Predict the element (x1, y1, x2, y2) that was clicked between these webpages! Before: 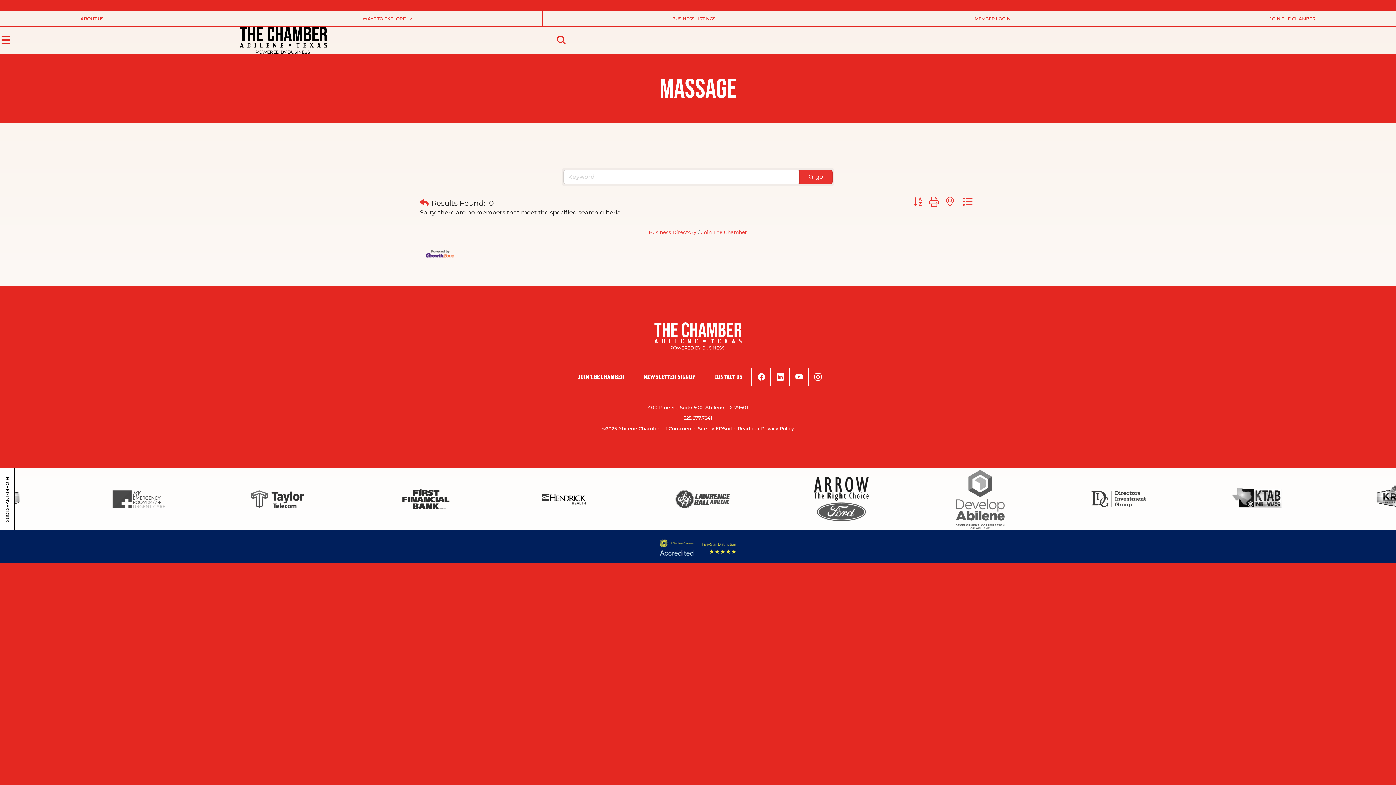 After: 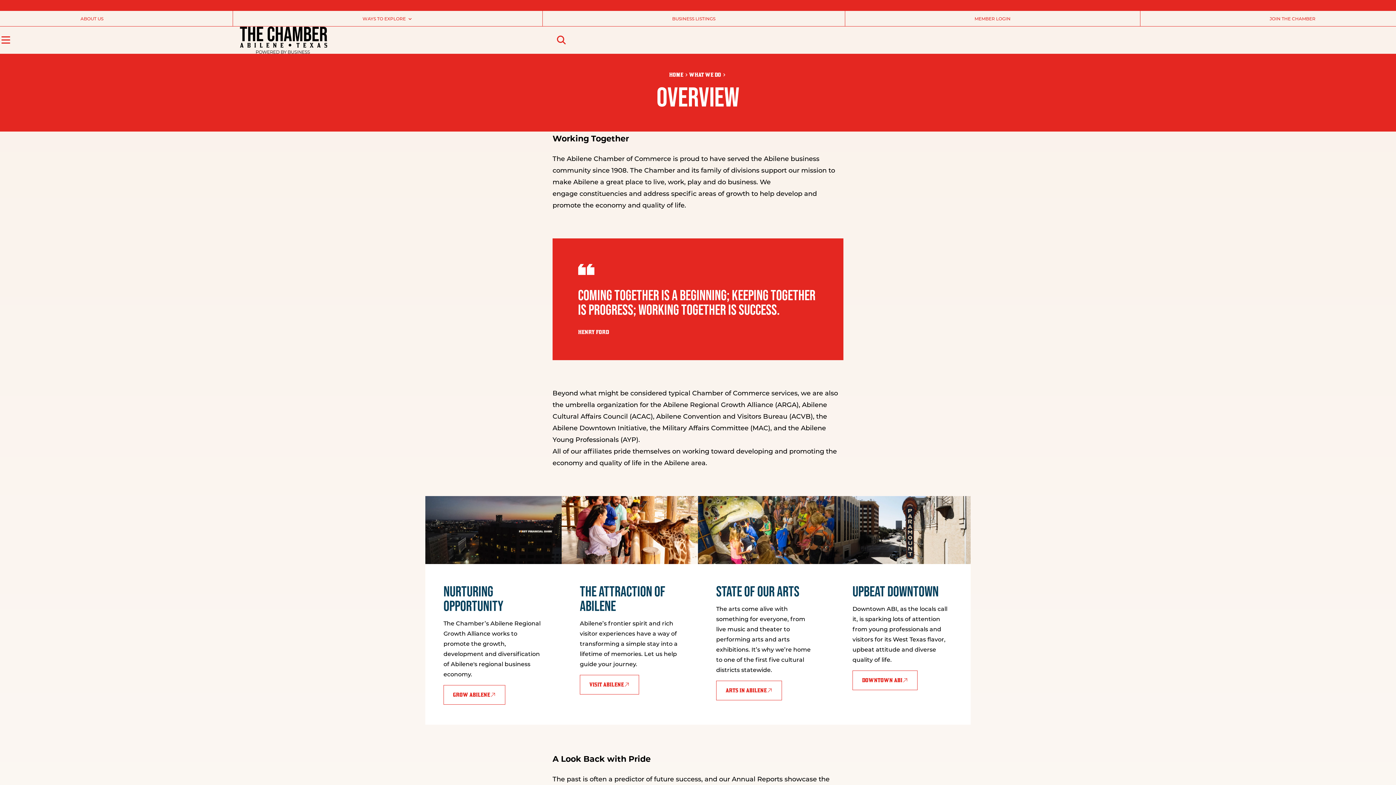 Action: bbox: (-48, 11, 232, 25) label: ABOUT US